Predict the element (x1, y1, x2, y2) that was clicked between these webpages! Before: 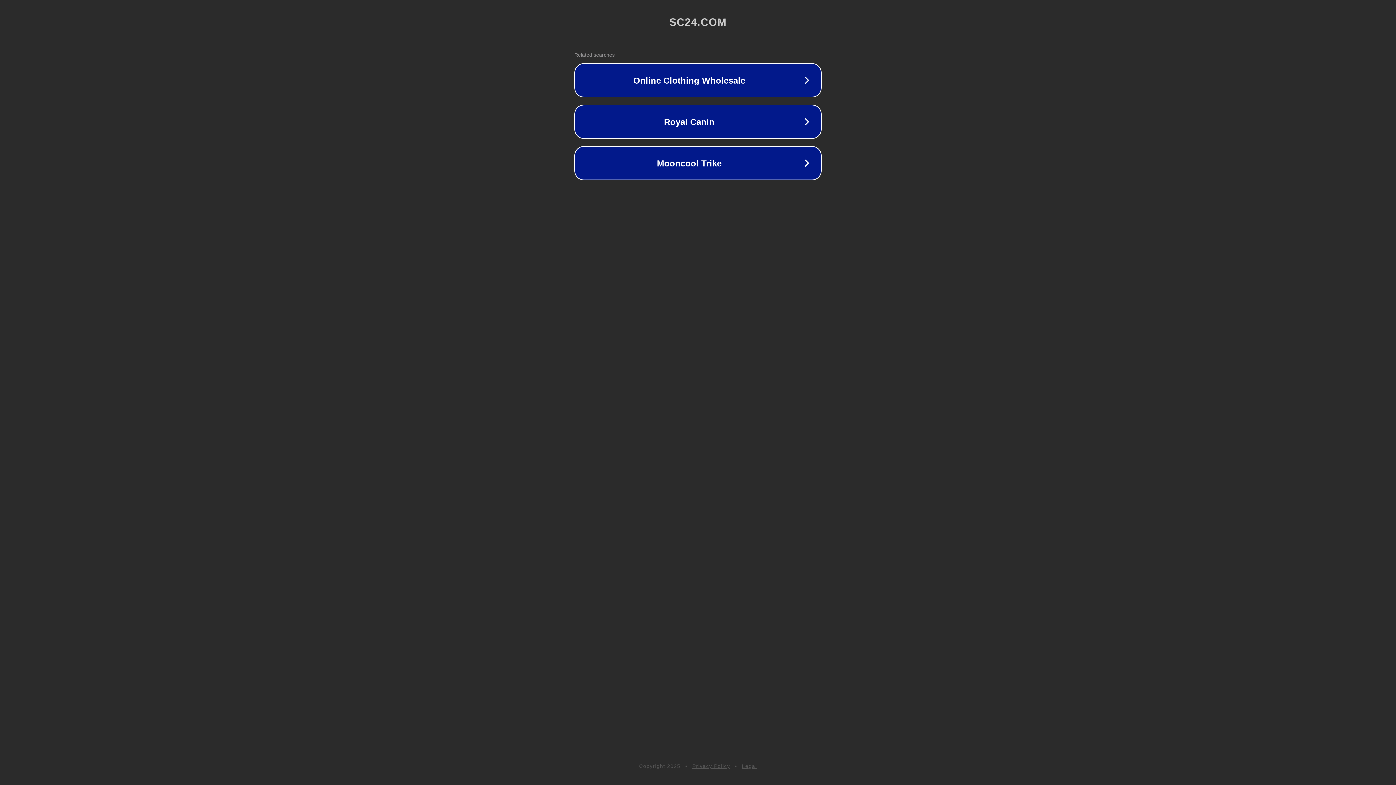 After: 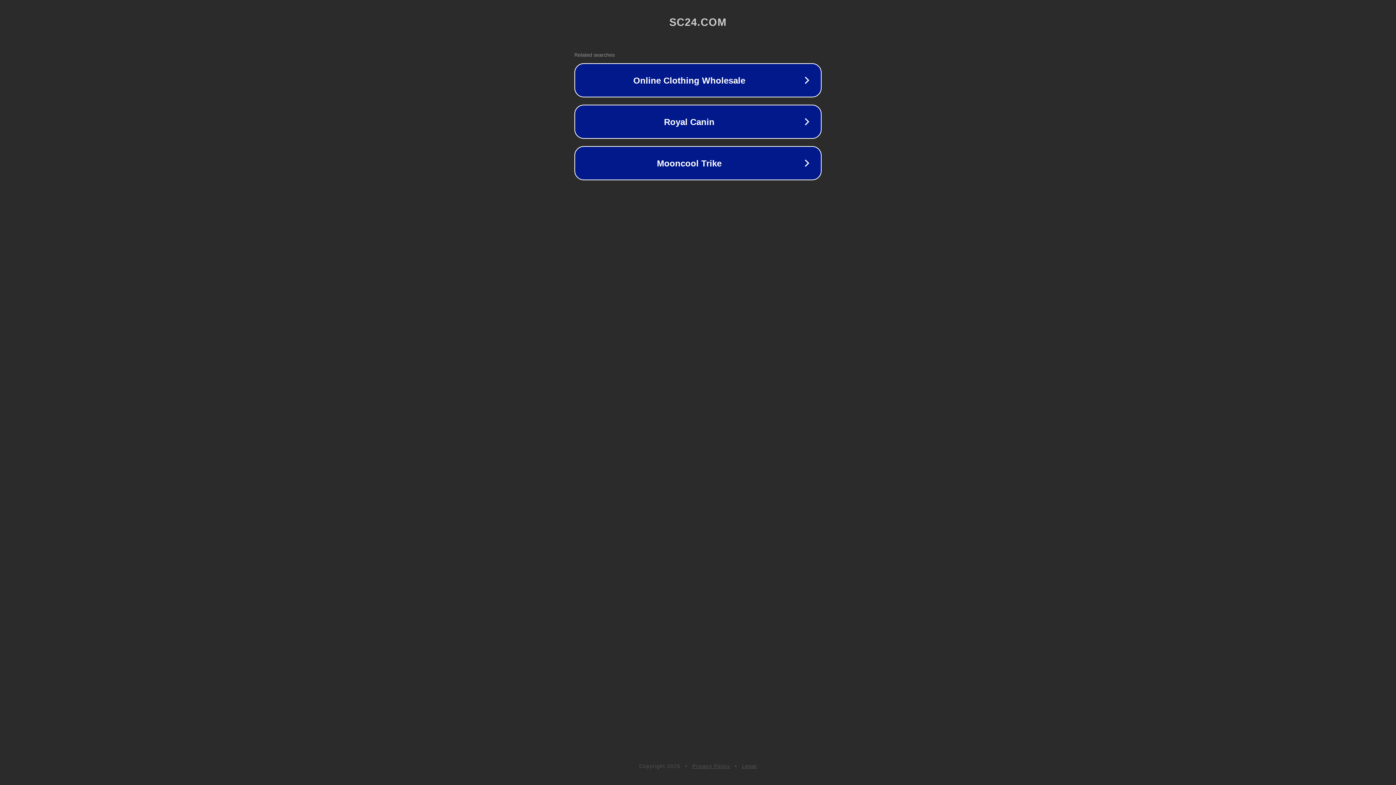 Action: bbox: (692, 763, 730, 769) label: Privacy Policy